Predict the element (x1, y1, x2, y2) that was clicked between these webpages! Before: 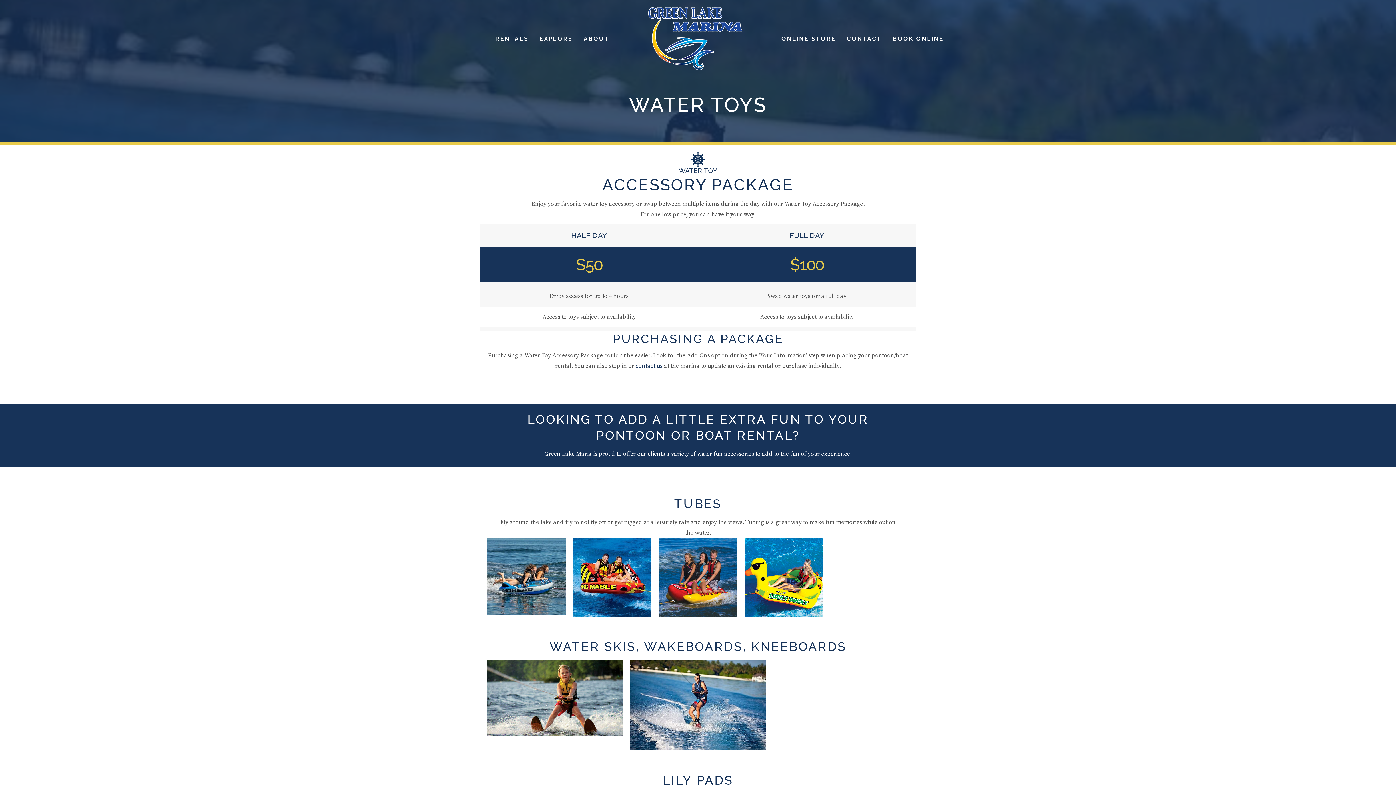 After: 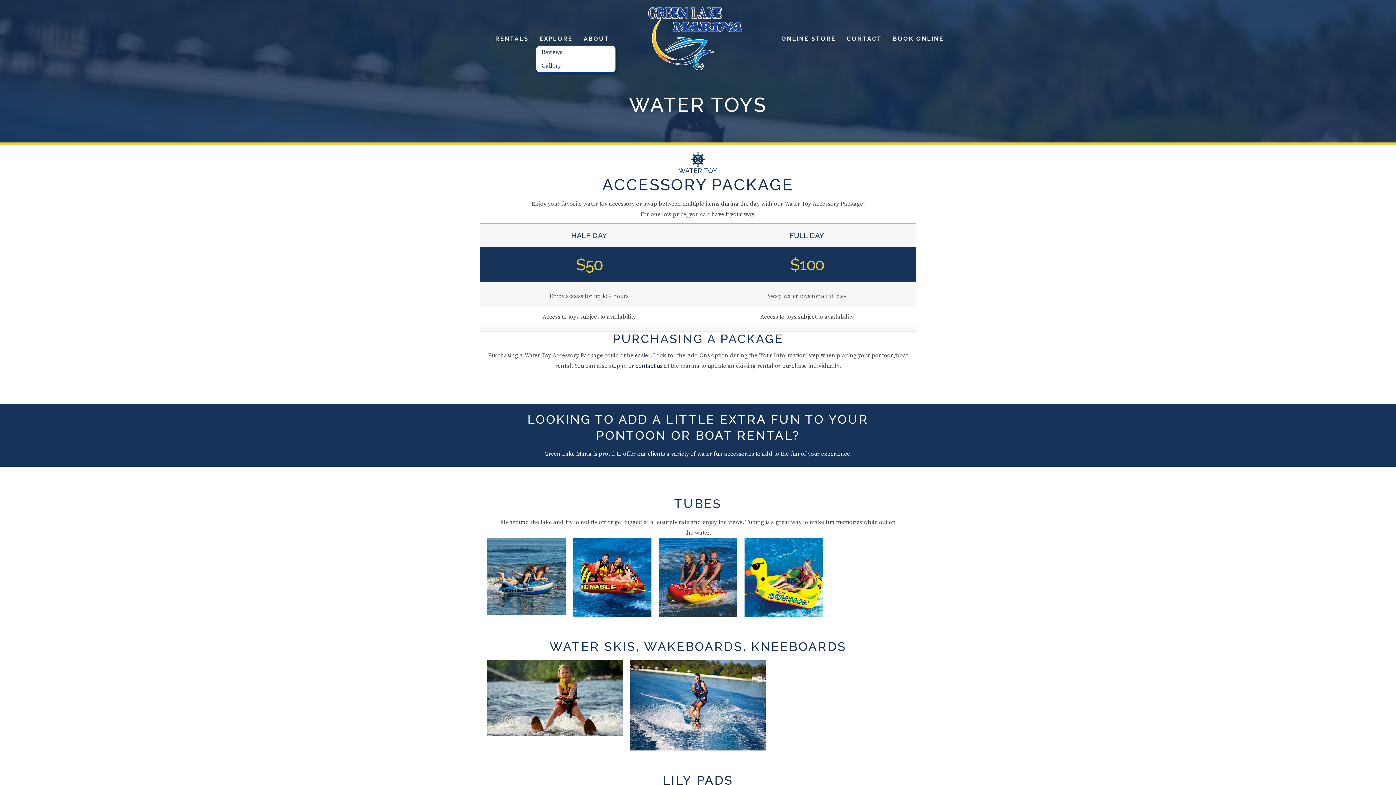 Action: bbox: (535, 32, 576, 45) label: EXPLORE